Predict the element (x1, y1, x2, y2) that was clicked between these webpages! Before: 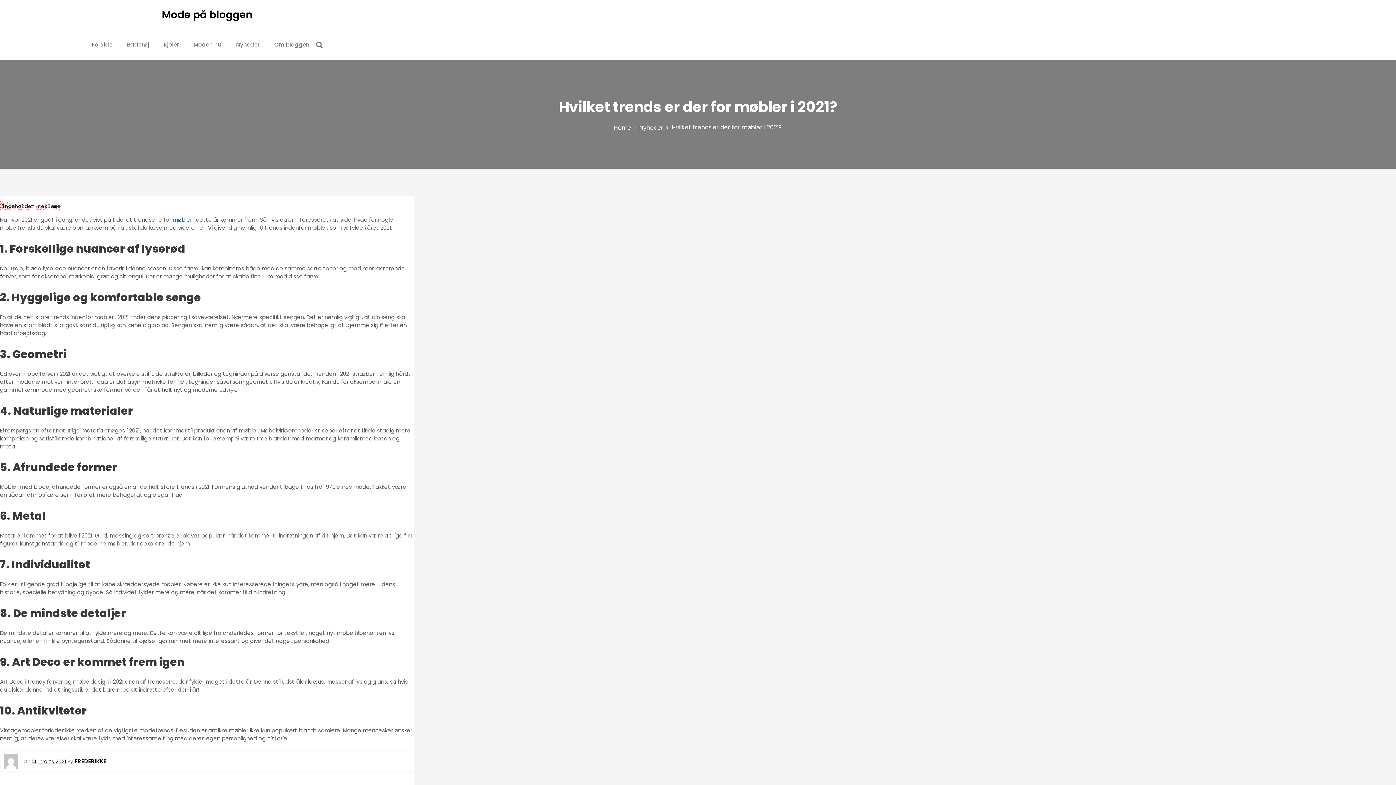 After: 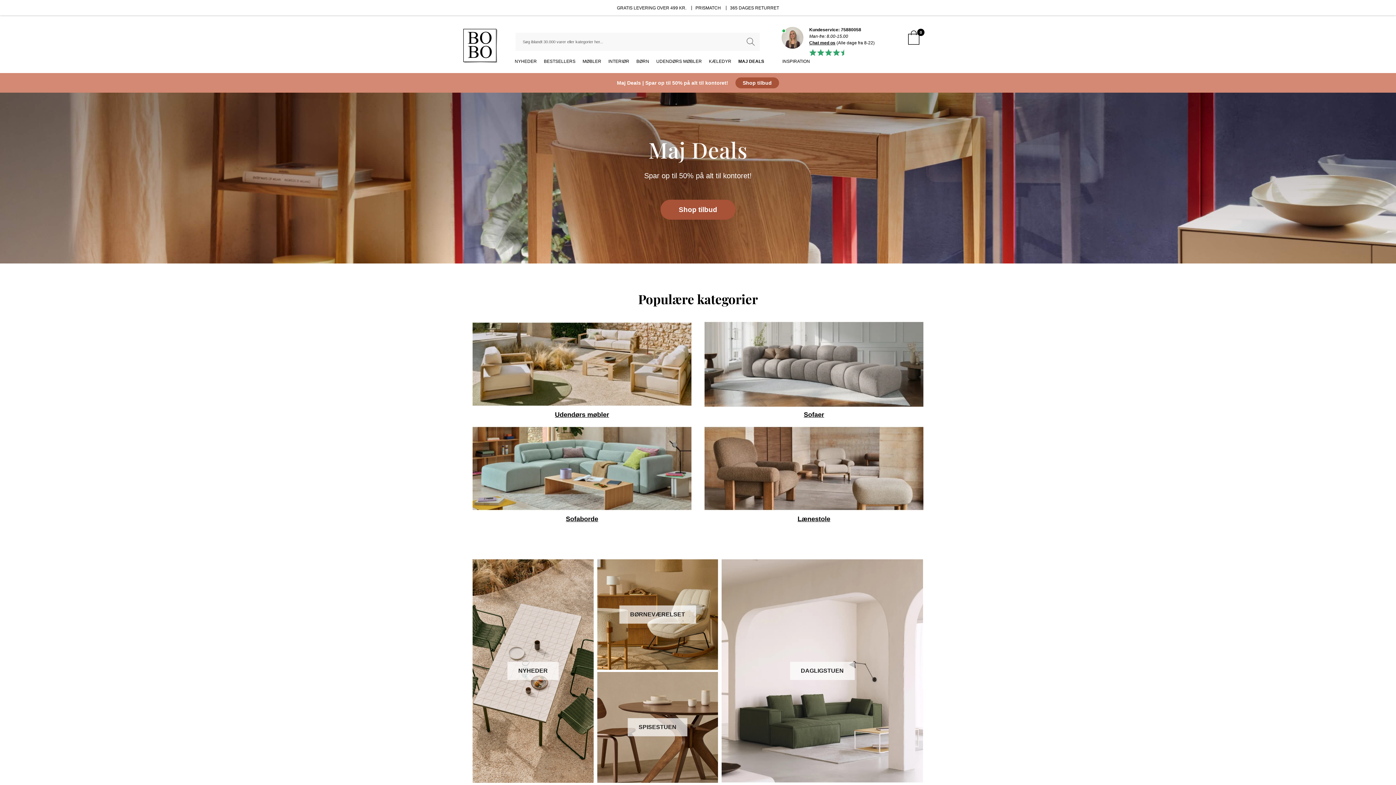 Action: bbox: (172, 216, 192, 223) label: møbler